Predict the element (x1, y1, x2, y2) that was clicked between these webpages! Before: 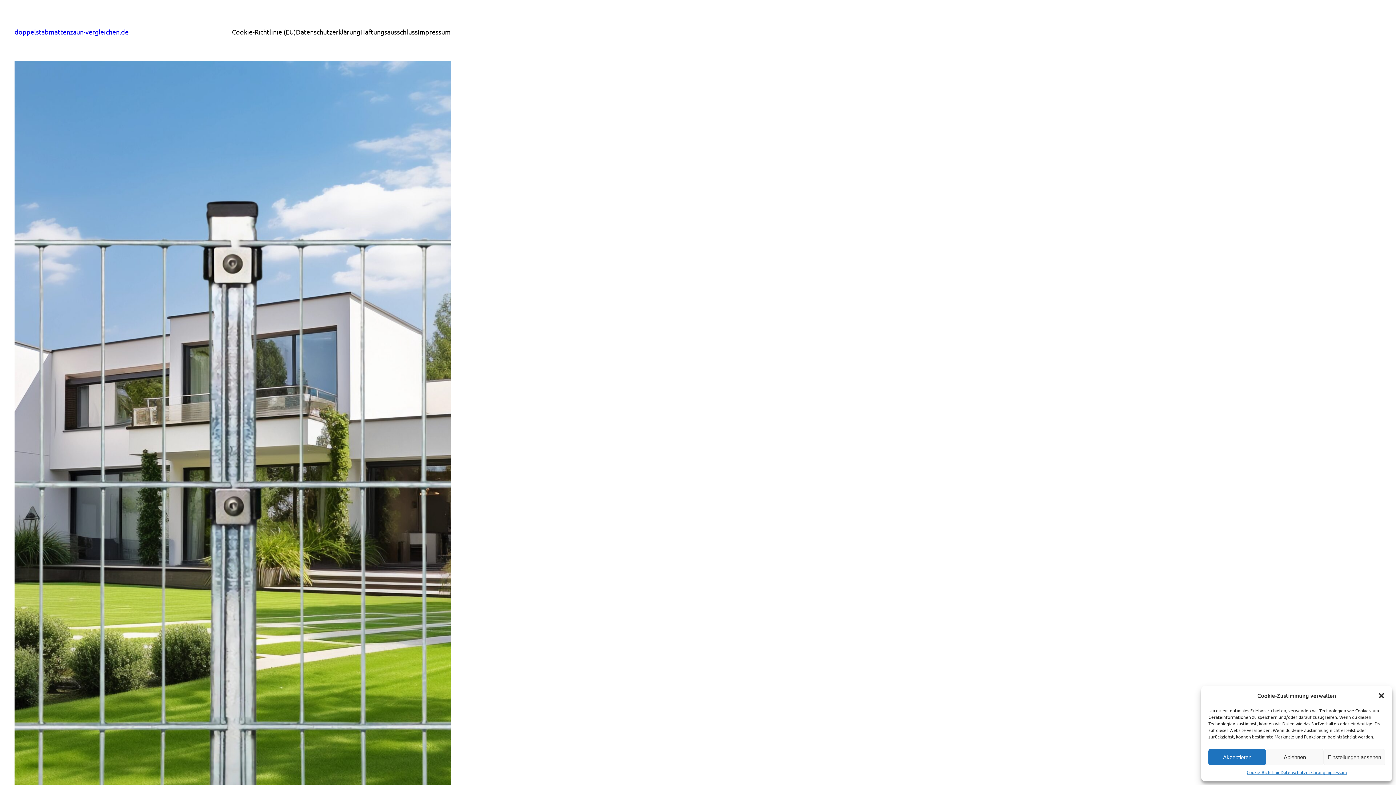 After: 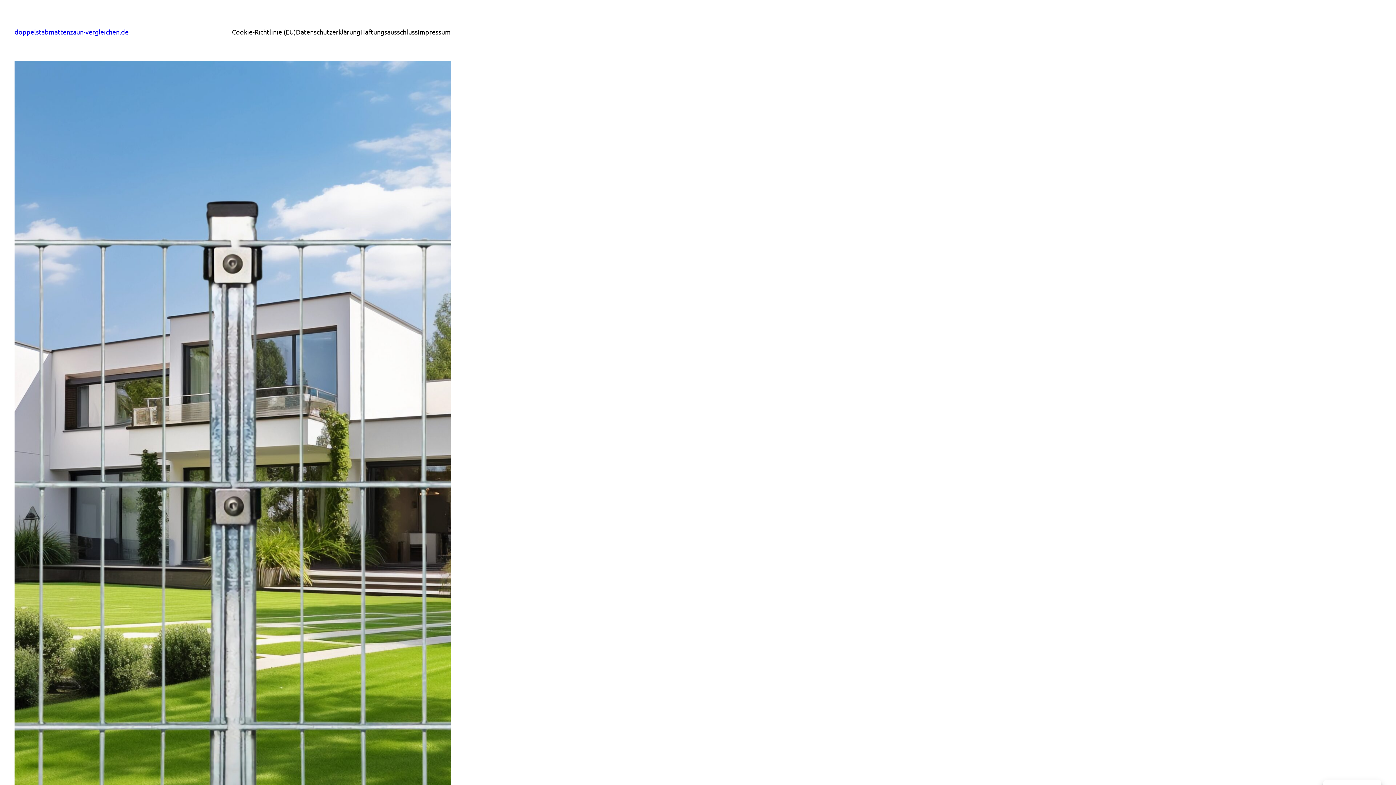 Action: bbox: (1266, 749, 1323, 765) label: Ablehnen